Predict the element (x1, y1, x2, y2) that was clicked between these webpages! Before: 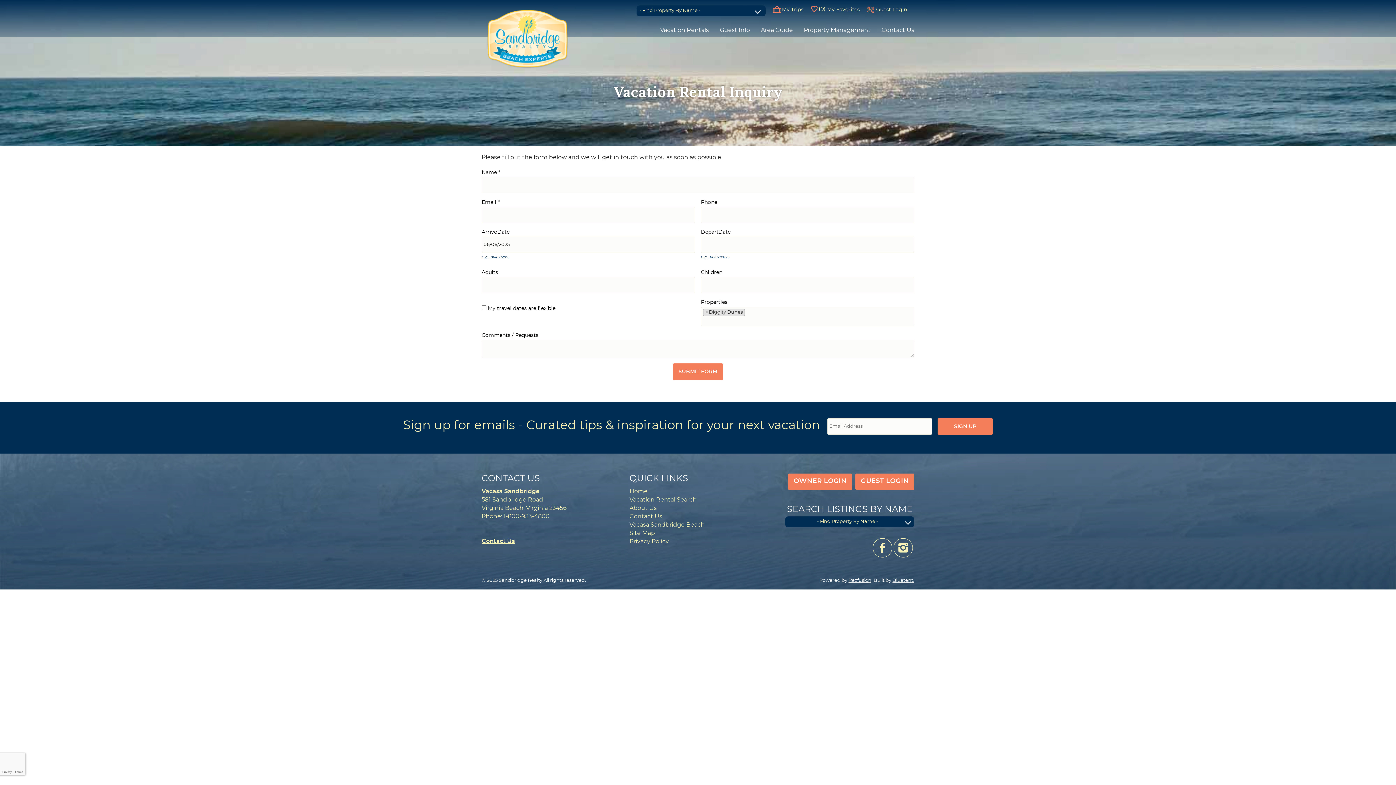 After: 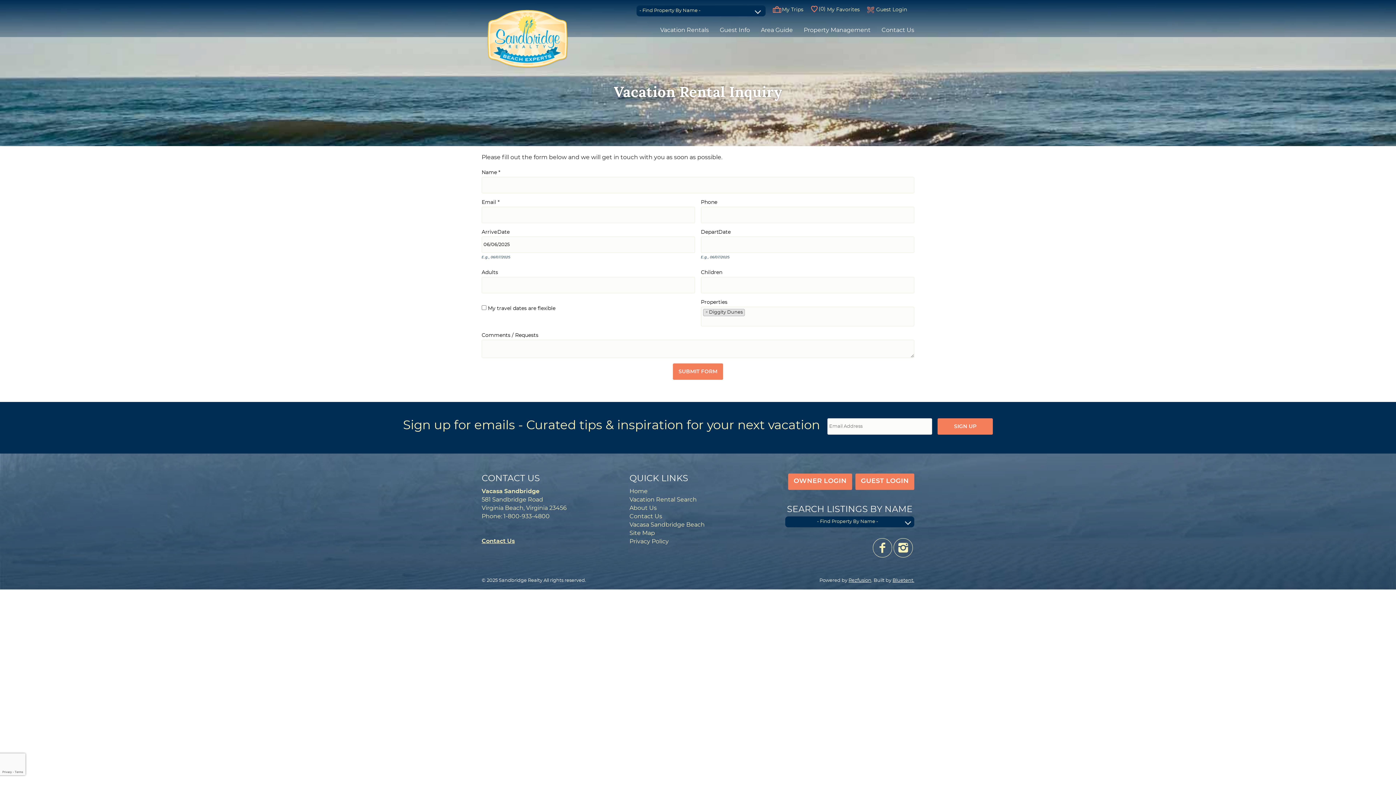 Action: label: Rezfusion bbox: (848, 578, 871, 583)